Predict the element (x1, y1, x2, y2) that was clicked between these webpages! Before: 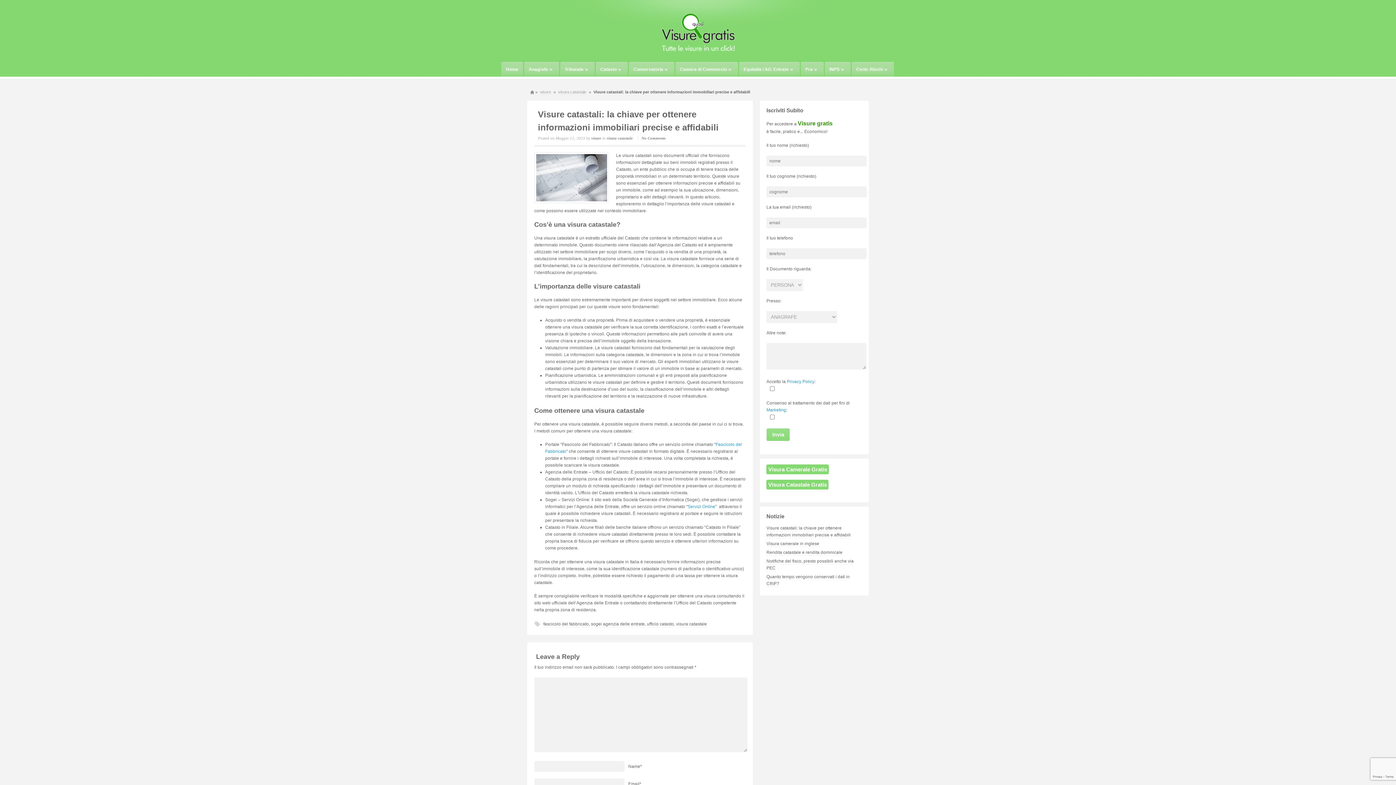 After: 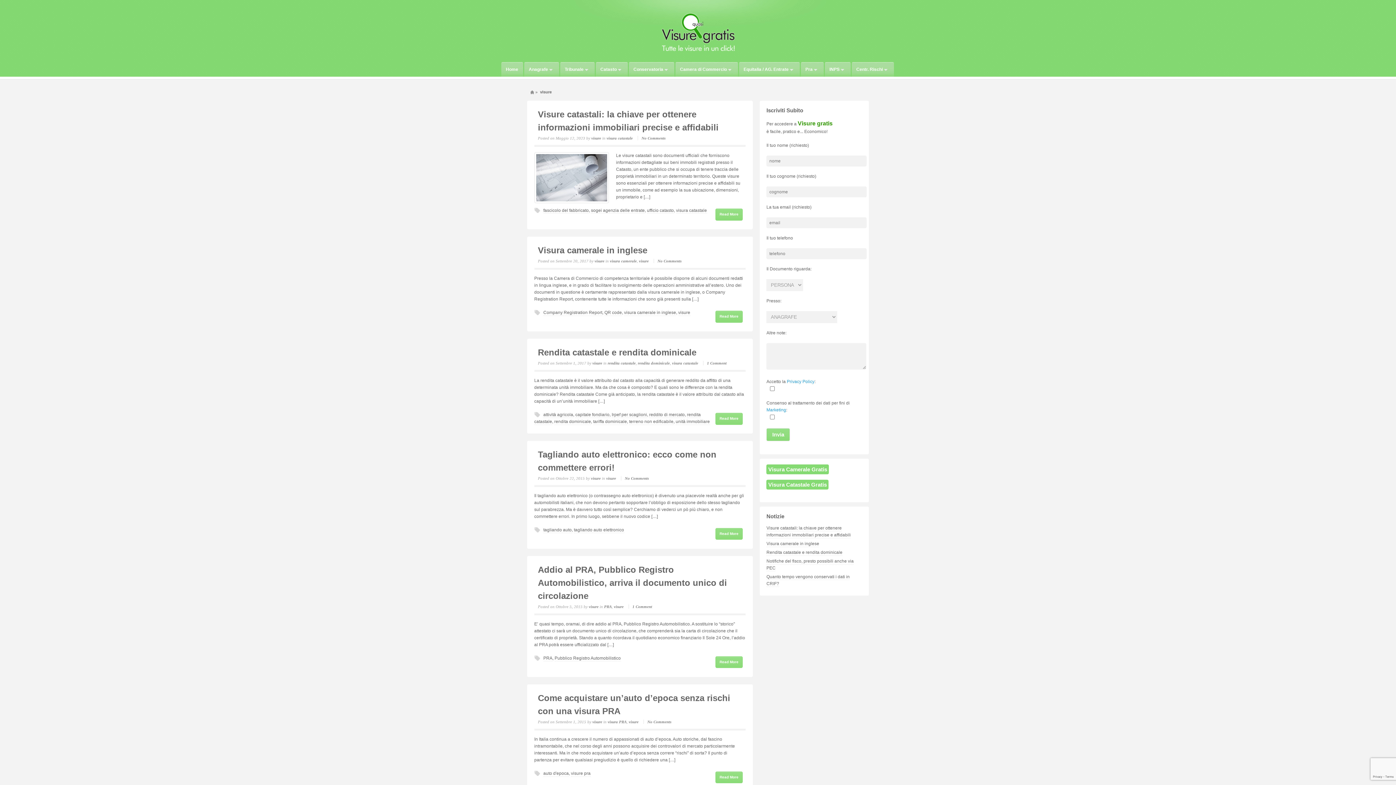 Action: label: visure bbox: (540, 89, 551, 94)